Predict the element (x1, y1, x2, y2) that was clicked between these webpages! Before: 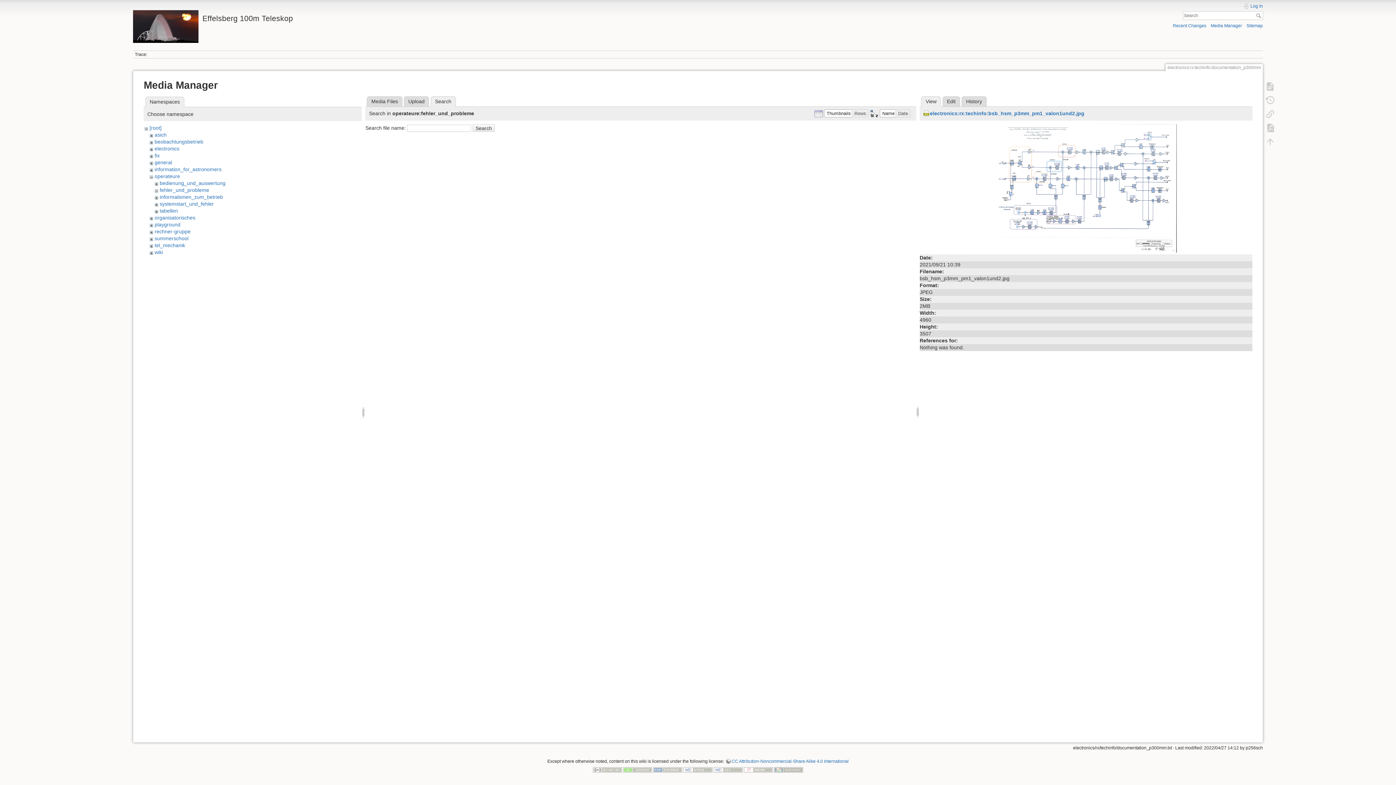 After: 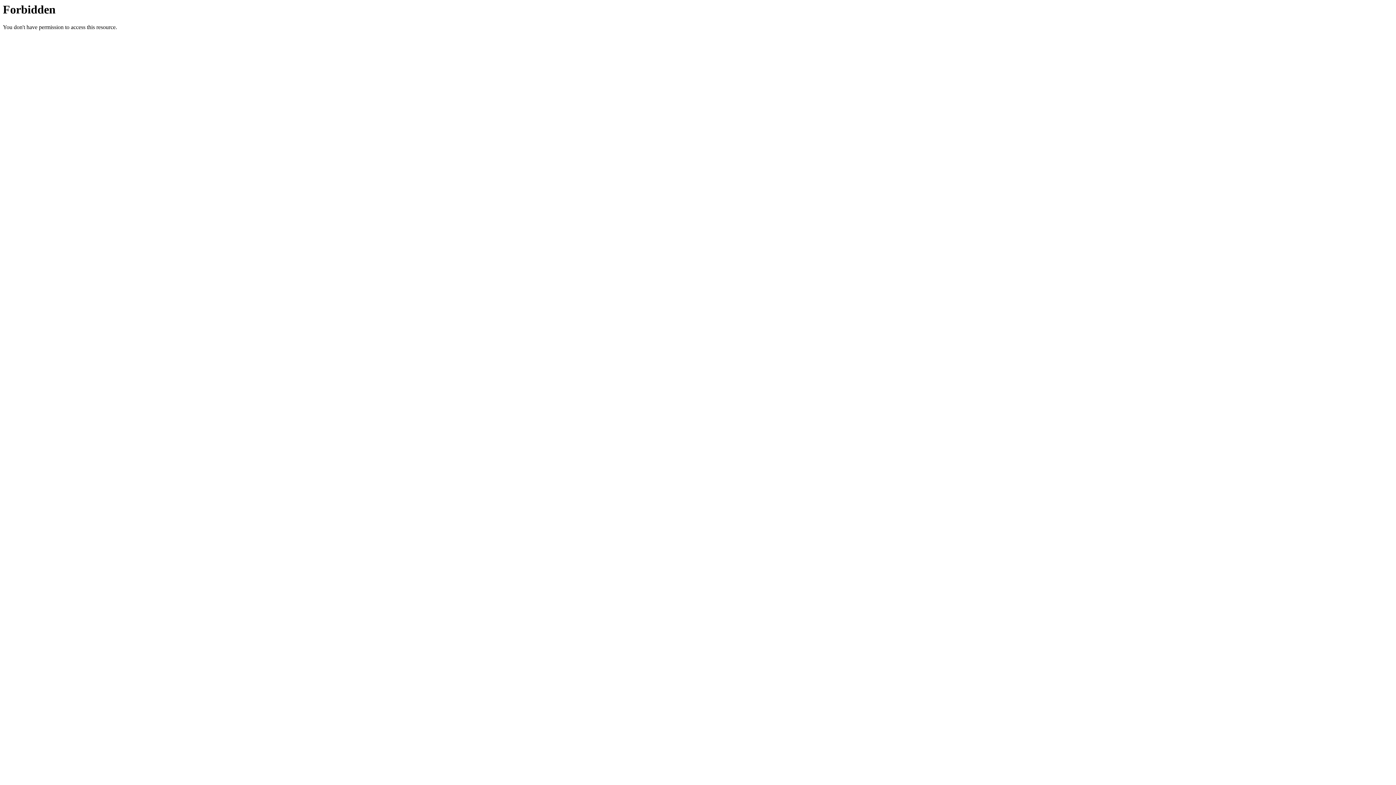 Action: bbox: (623, 767, 652, 772)